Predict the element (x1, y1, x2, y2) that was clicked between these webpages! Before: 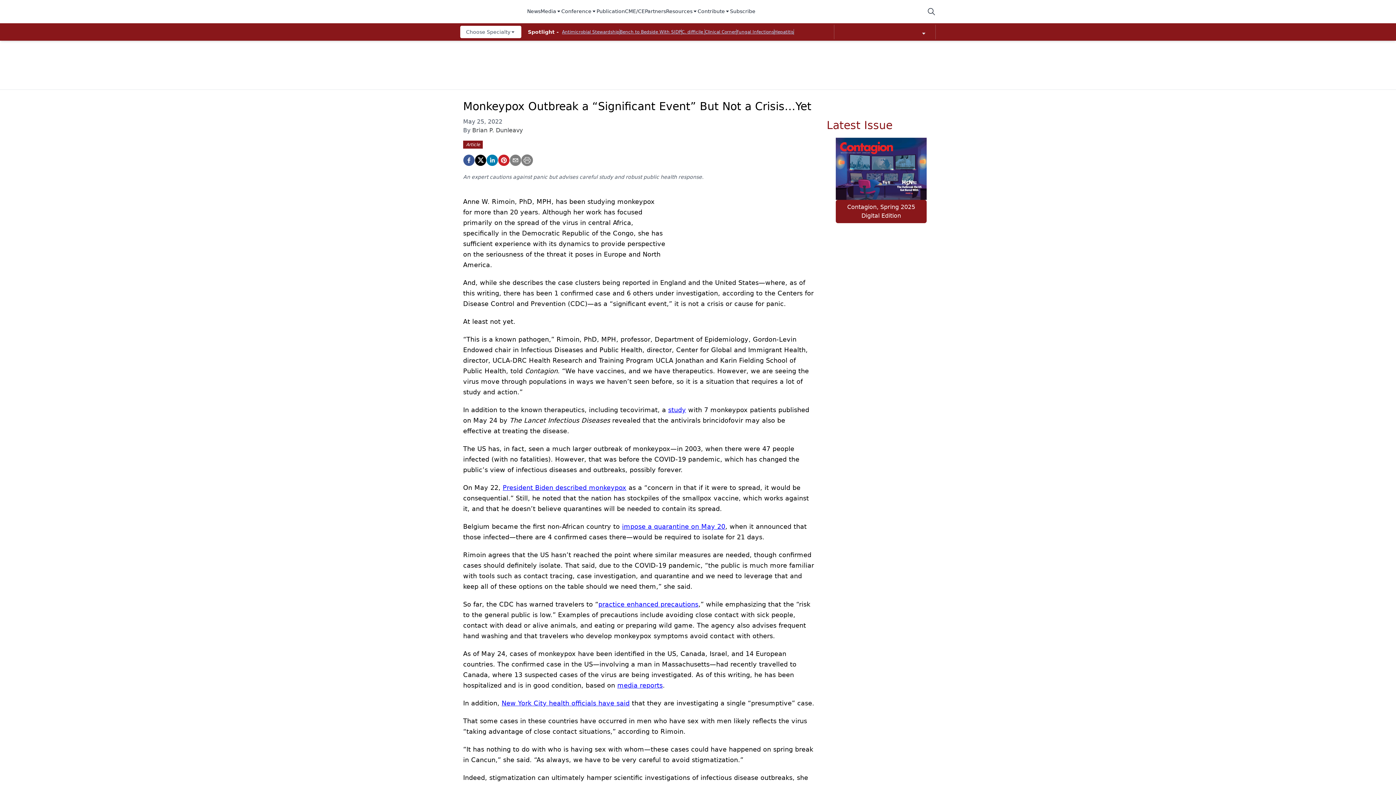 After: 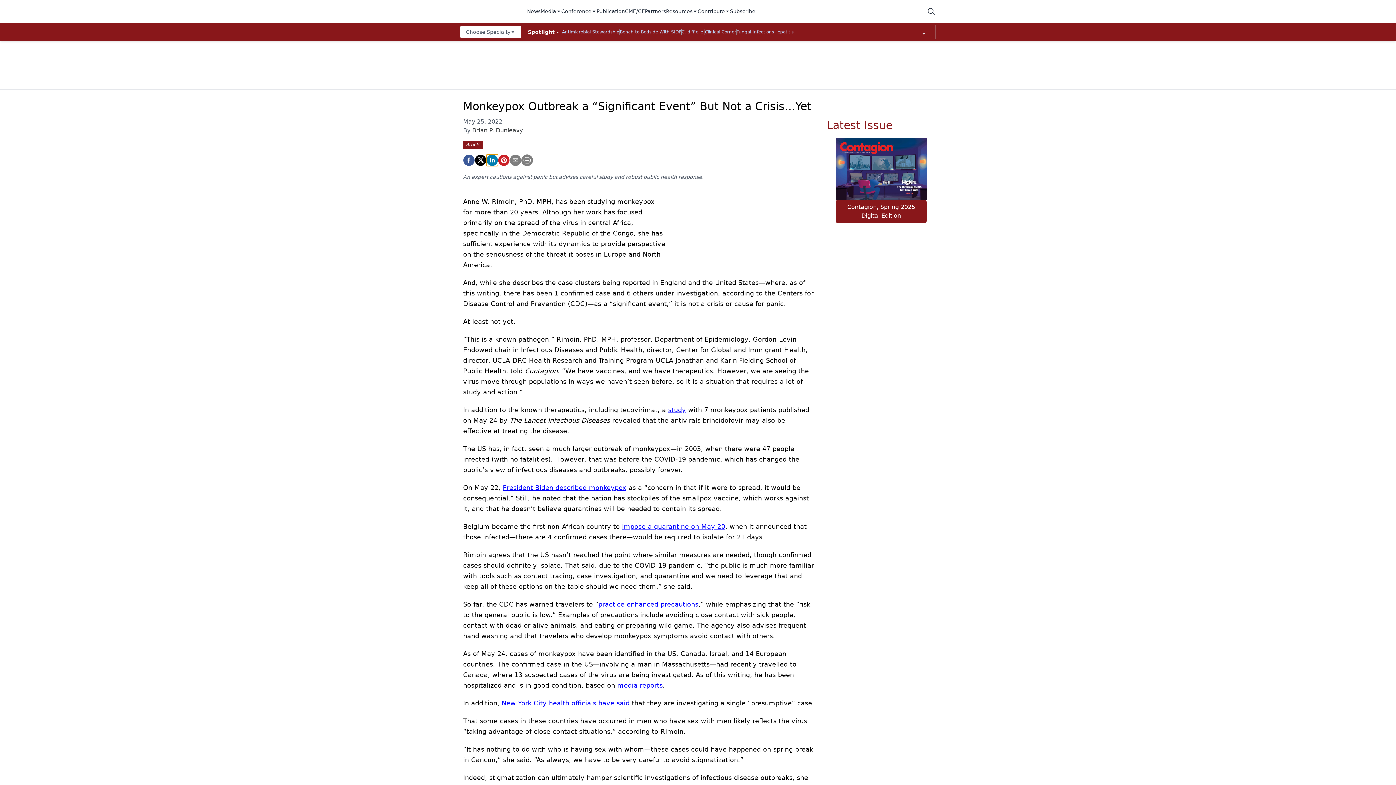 Action: label: linkedin bbox: (486, 154, 498, 166)